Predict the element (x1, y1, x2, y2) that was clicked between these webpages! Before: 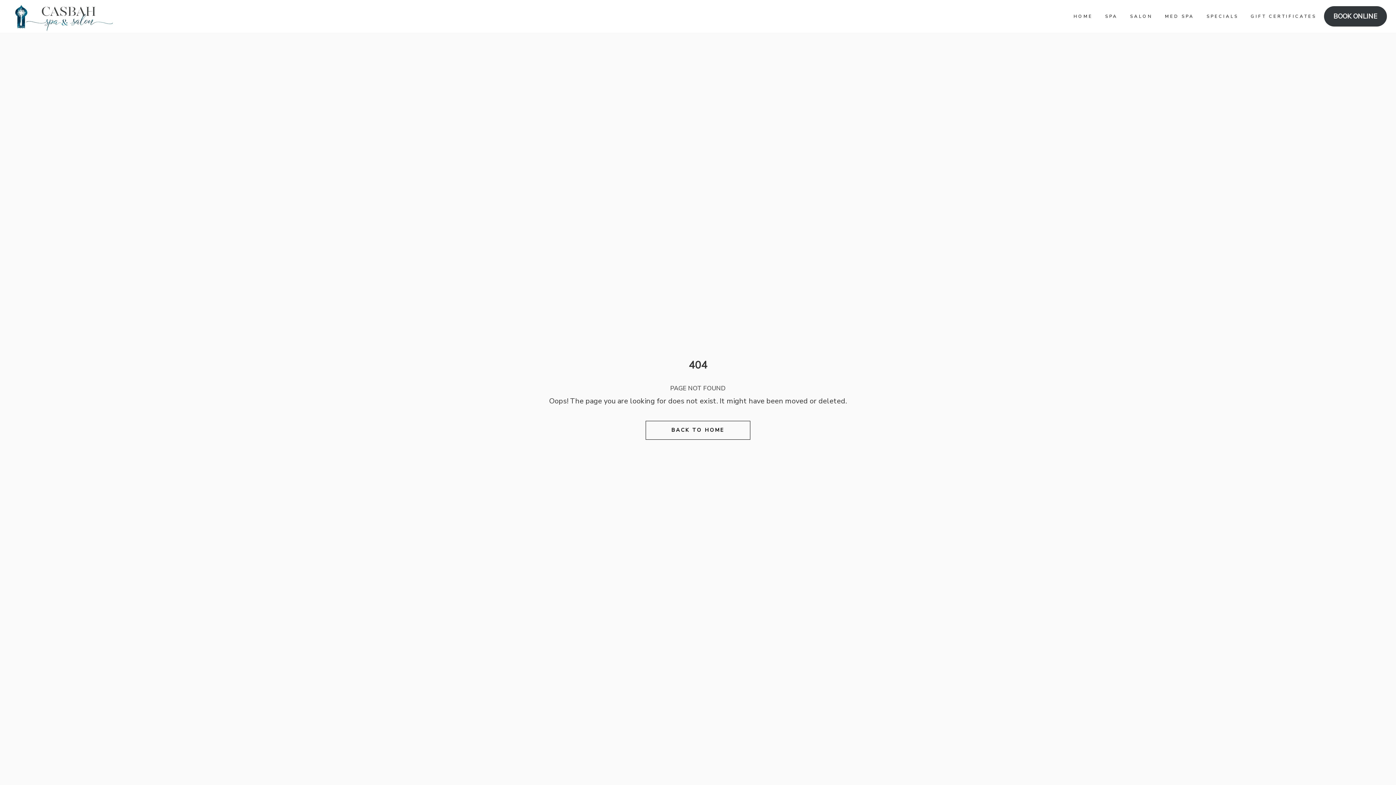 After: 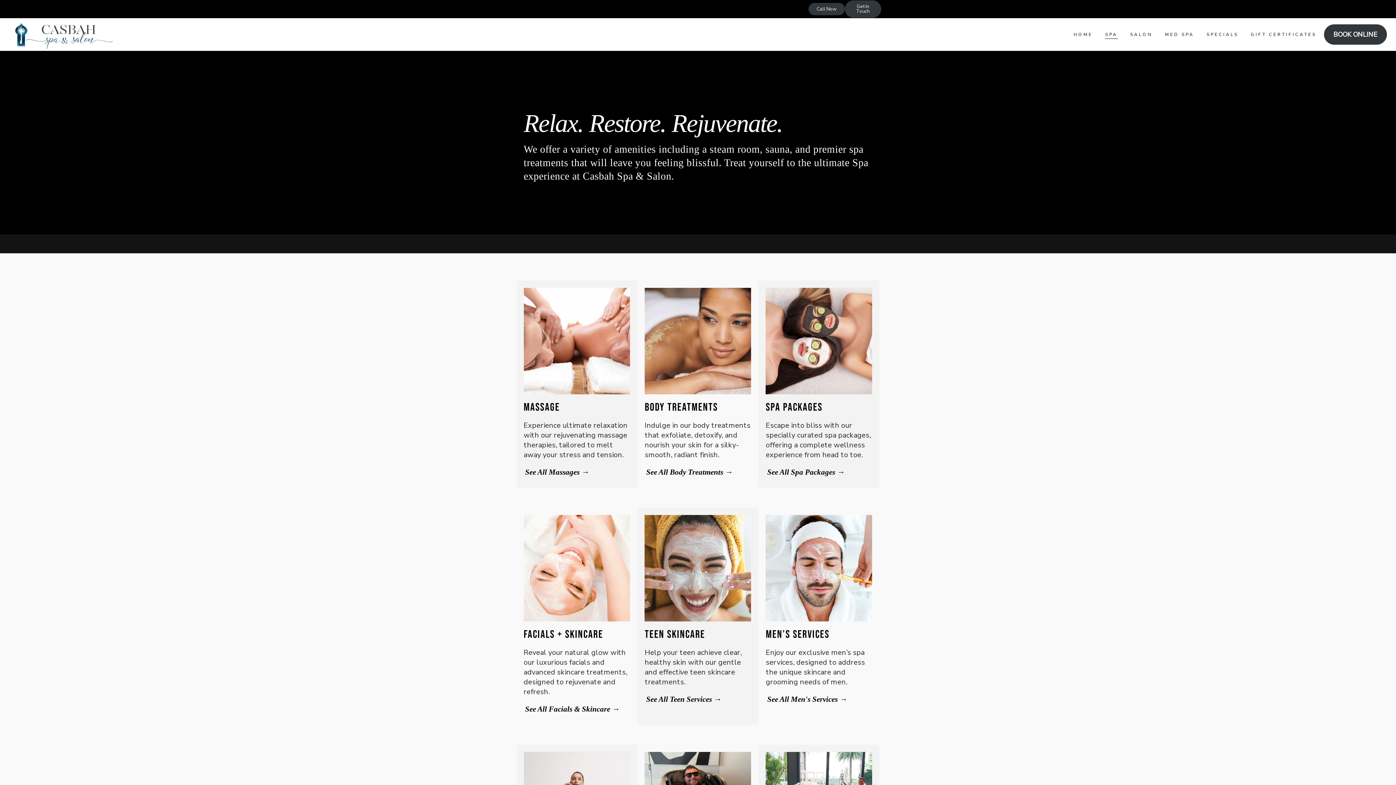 Action: bbox: (1099, 0, 1124, 32) label: SPA